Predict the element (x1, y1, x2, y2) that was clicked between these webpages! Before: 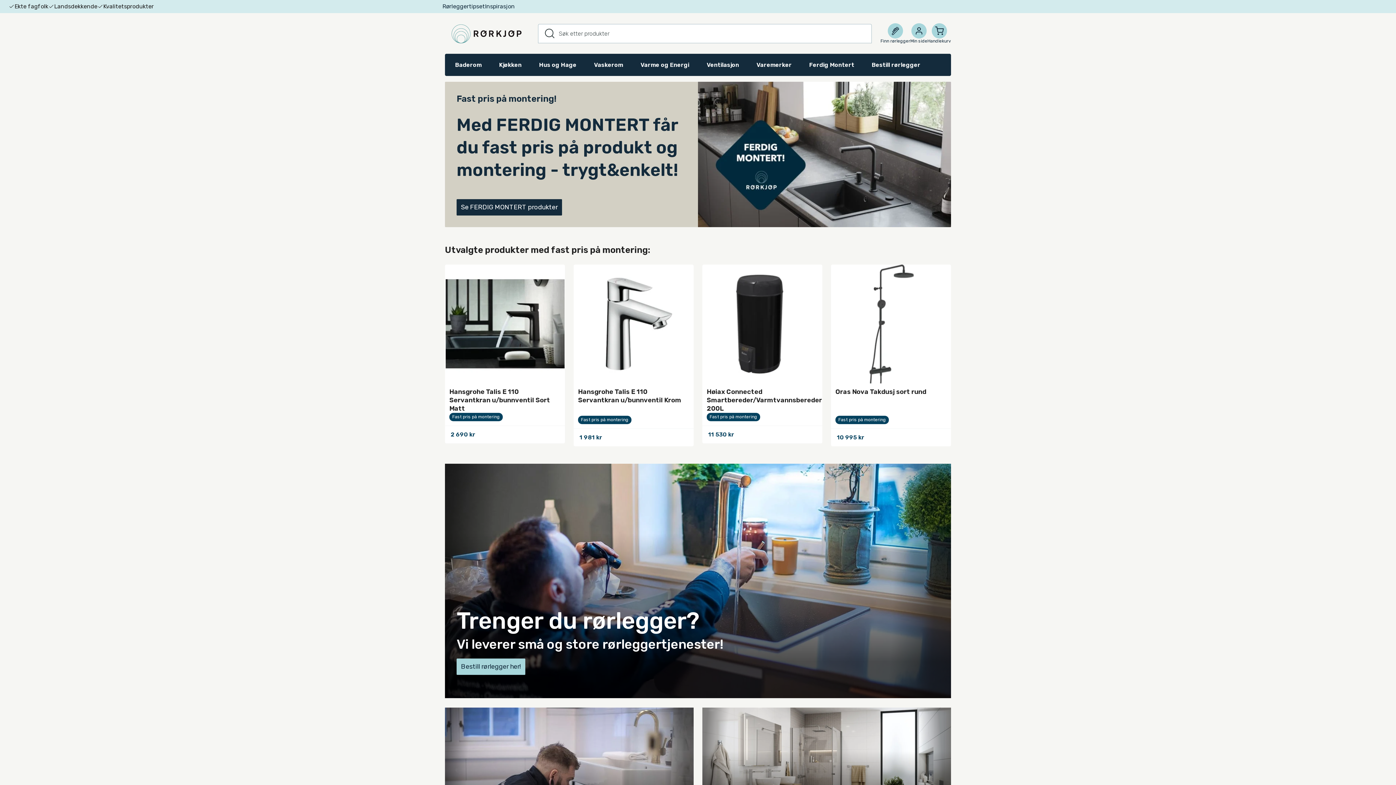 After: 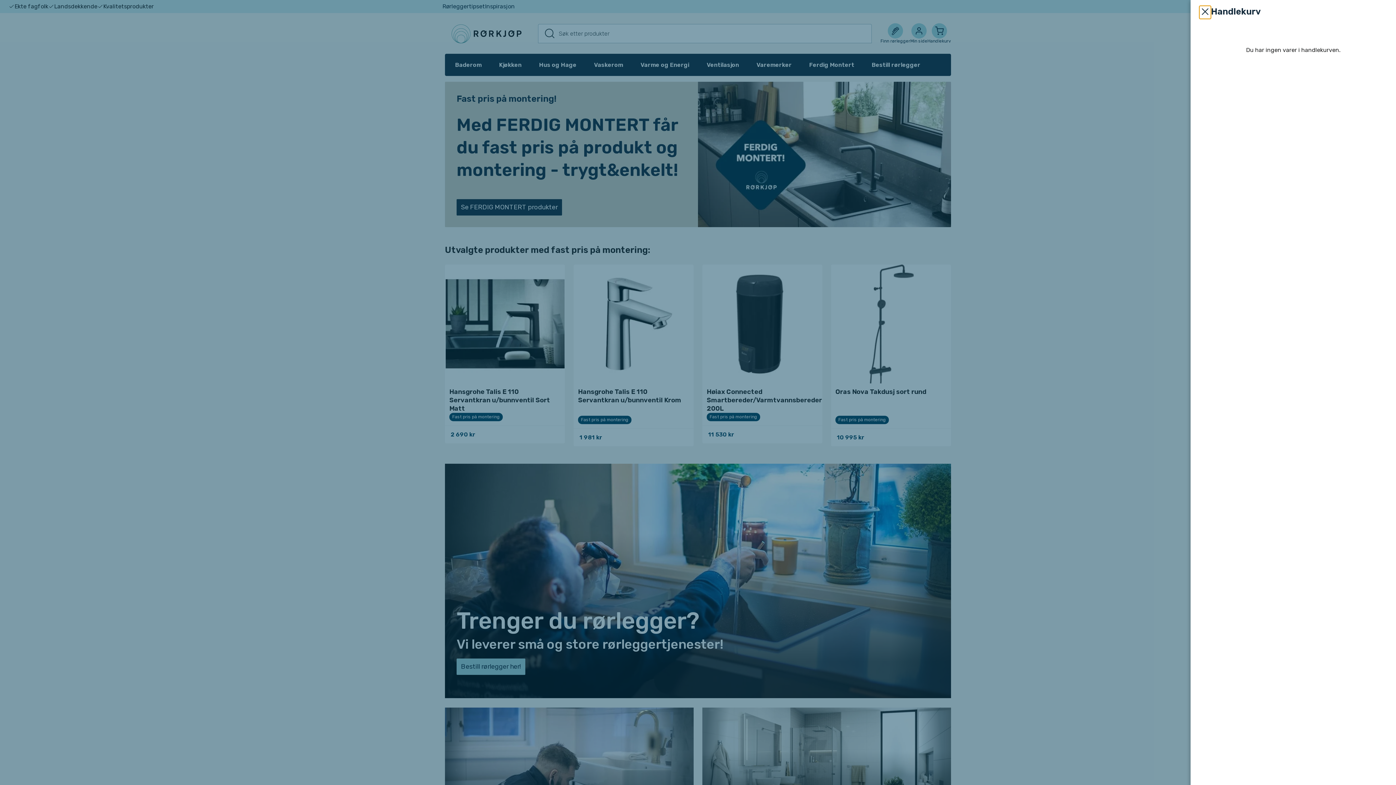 Action: bbox: (927, 23, 951, 43) label: Handlekurv